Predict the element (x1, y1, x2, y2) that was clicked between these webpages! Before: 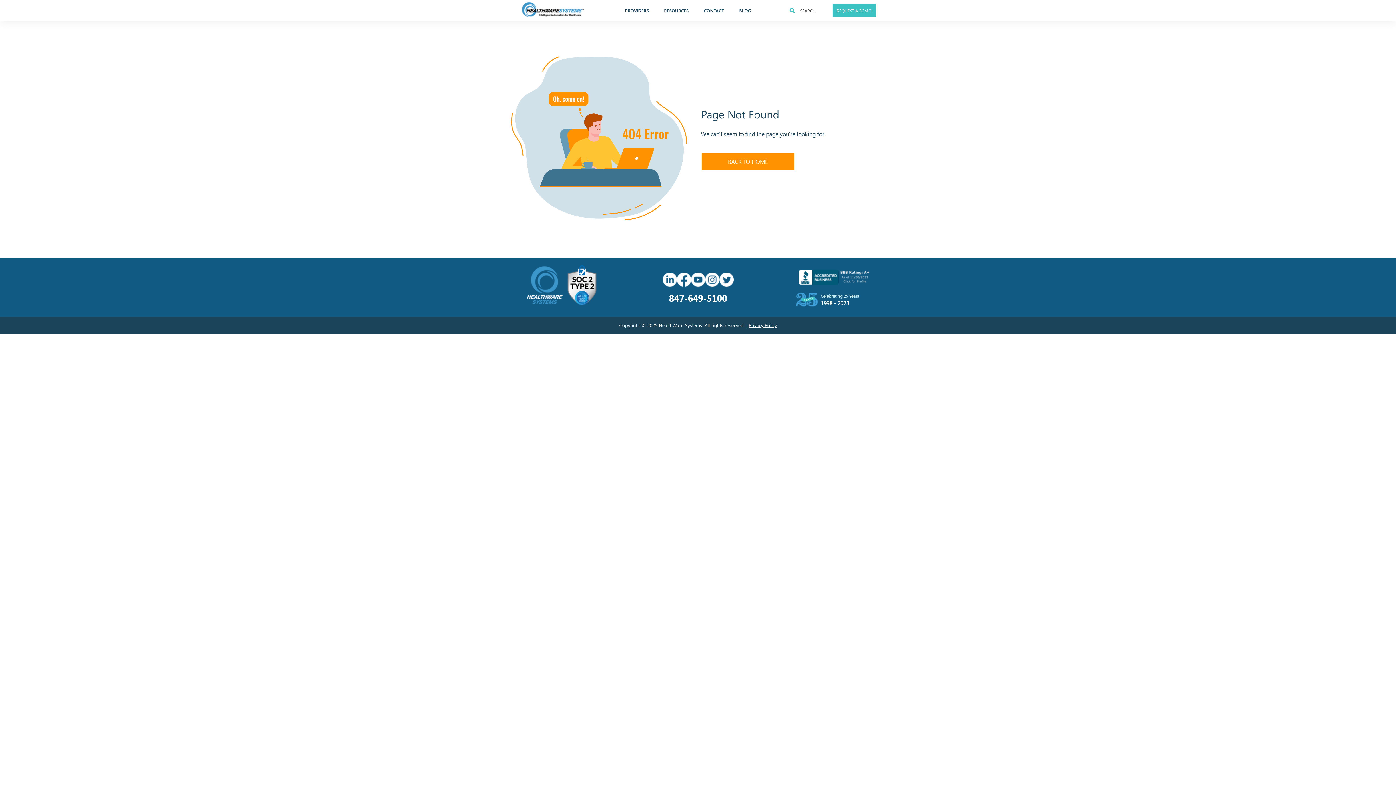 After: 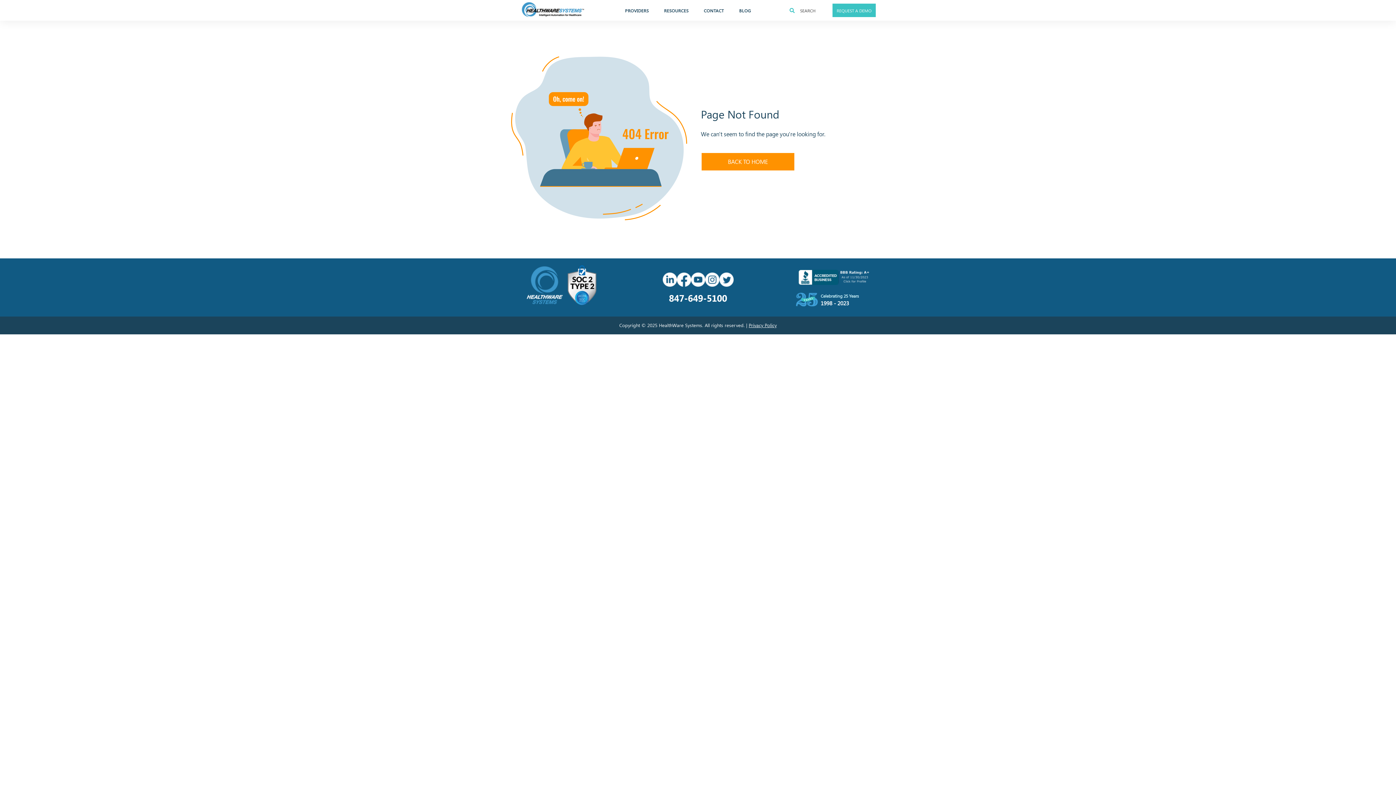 Action: label: CONTACT bbox: (701, 7, 726, 13)